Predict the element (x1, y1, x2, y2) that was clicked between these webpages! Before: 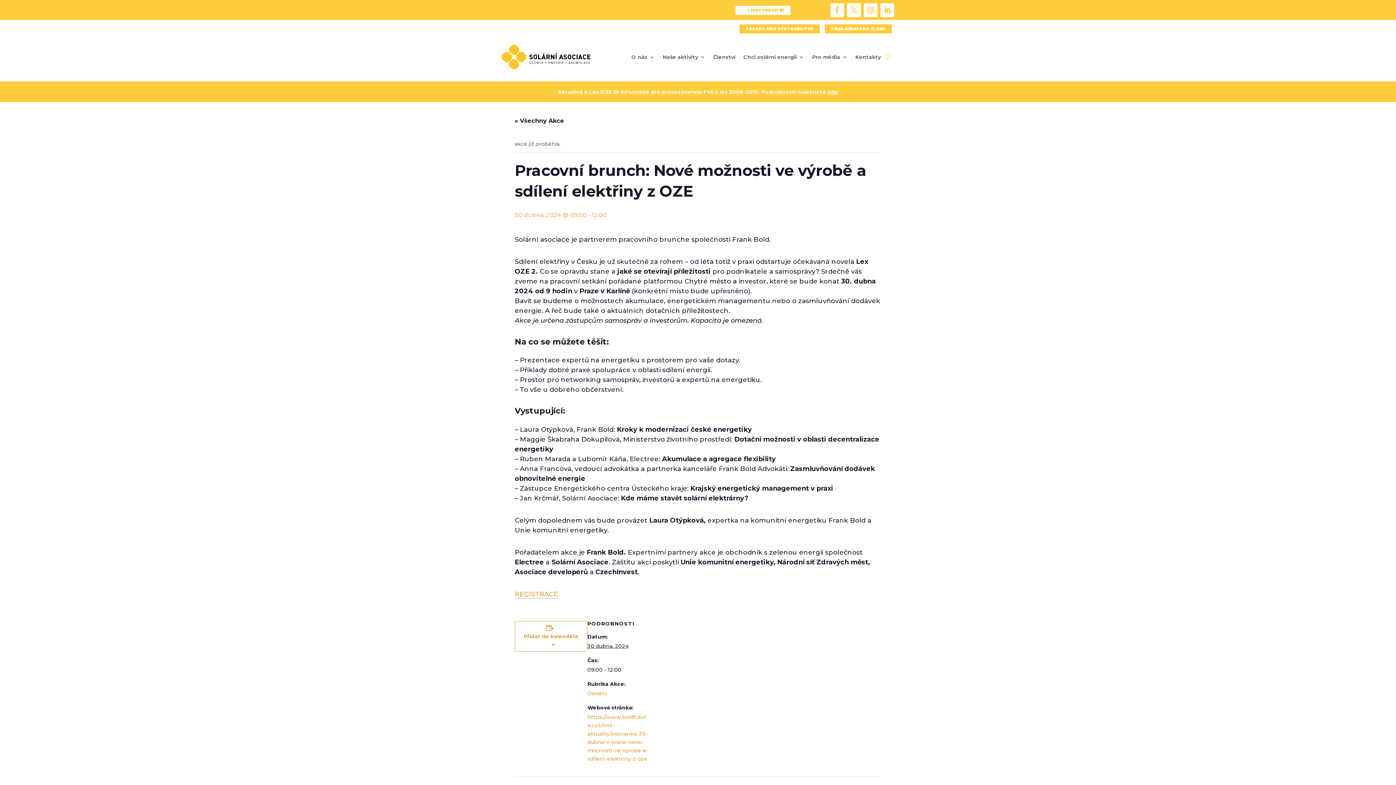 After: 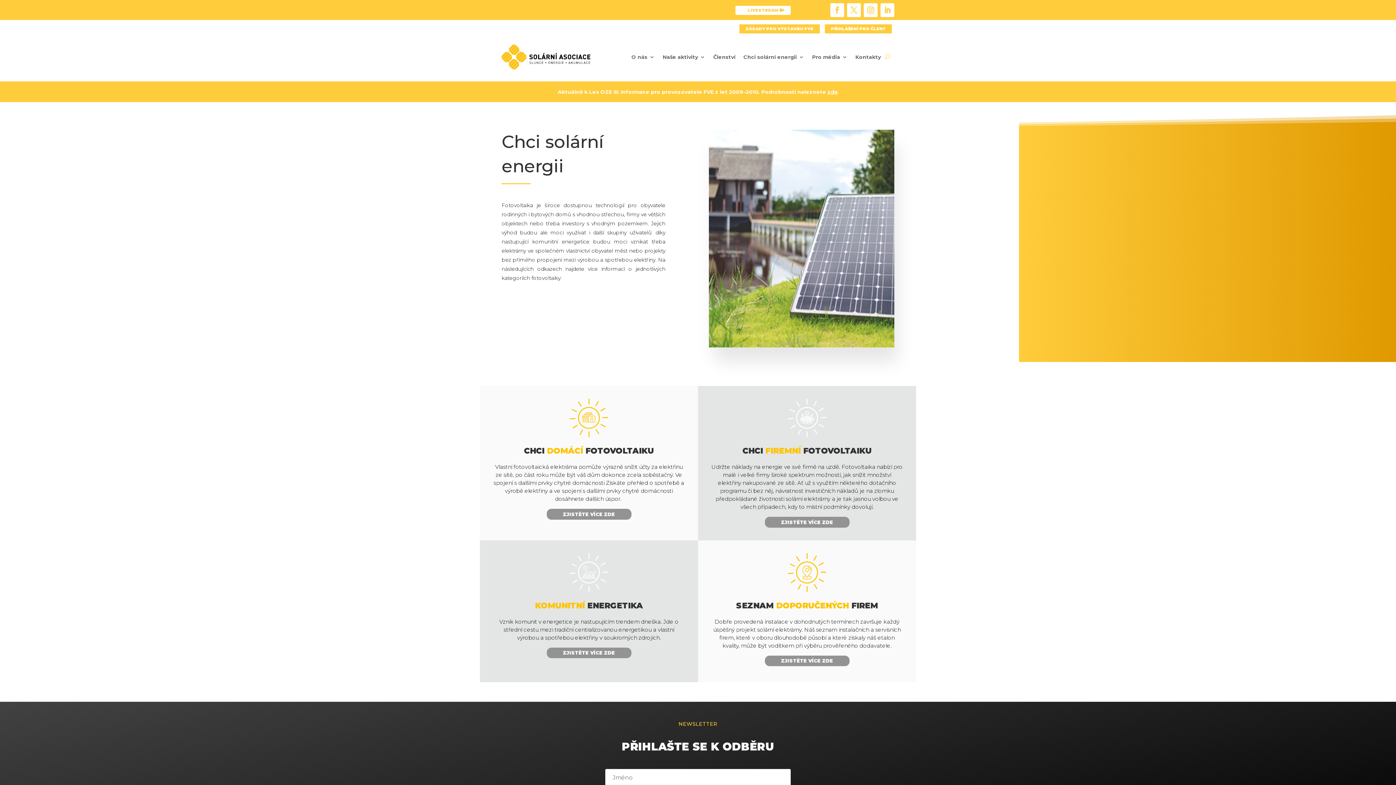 Action: bbox: (743, 43, 804, 70) label: Chci solární energii